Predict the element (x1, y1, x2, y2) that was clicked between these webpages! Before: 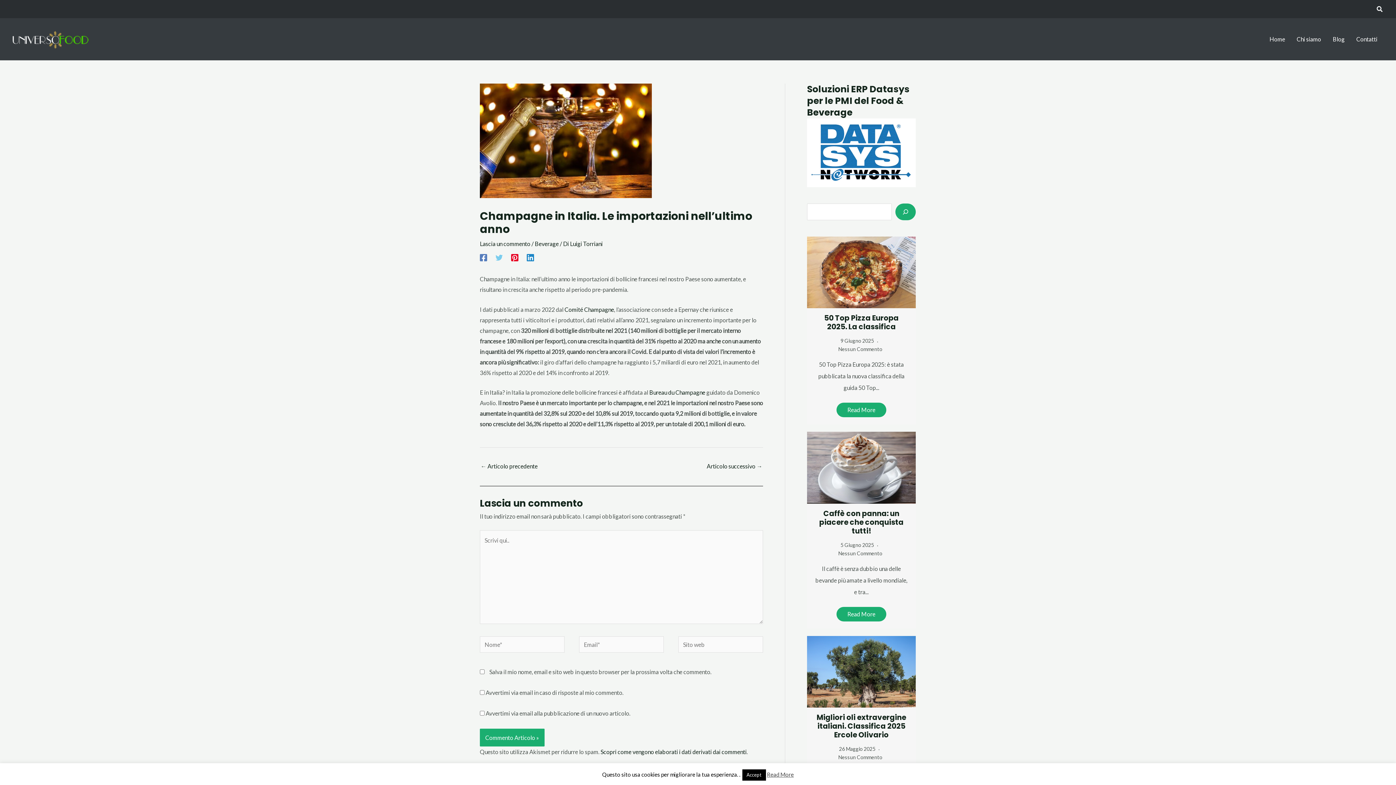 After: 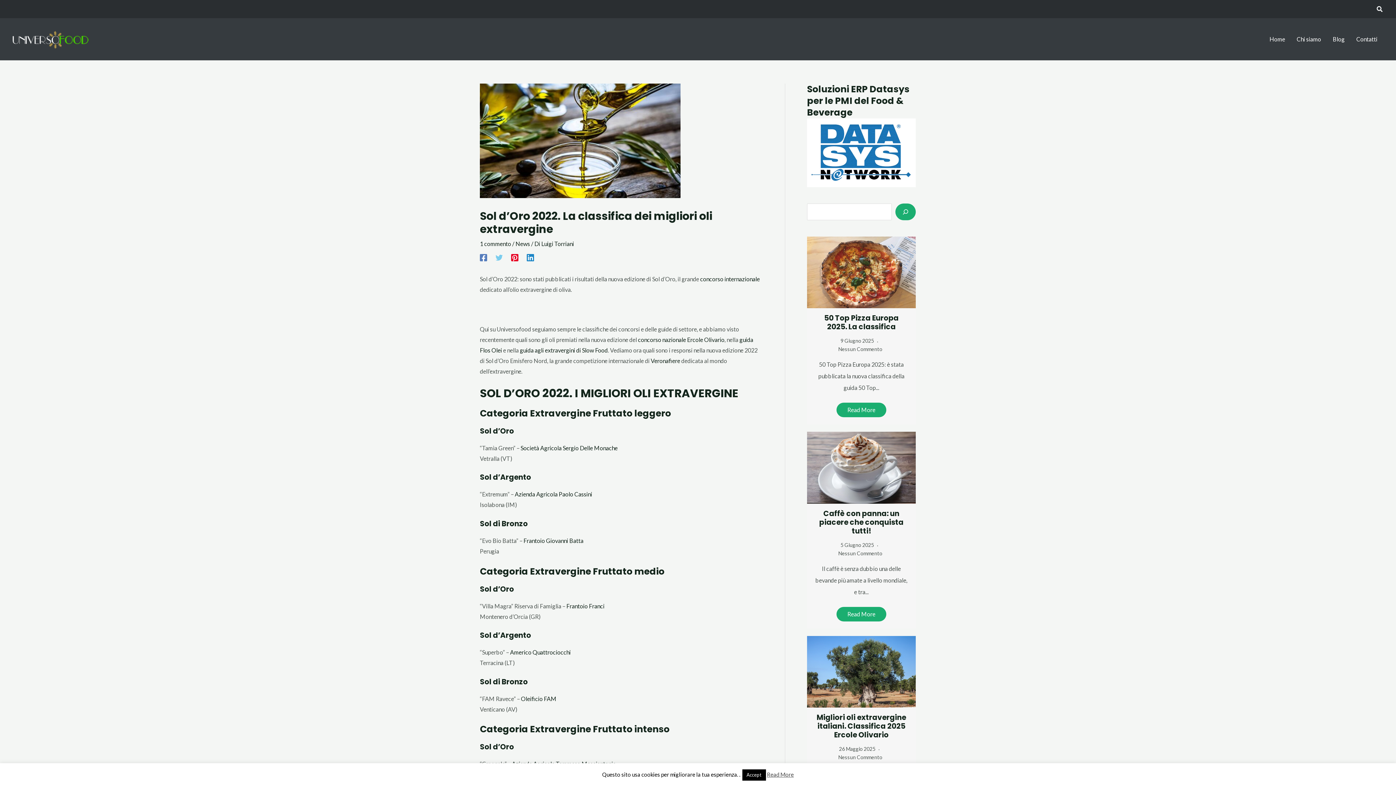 Action: label: ← Articolo precedente bbox: (480, 460, 537, 473)